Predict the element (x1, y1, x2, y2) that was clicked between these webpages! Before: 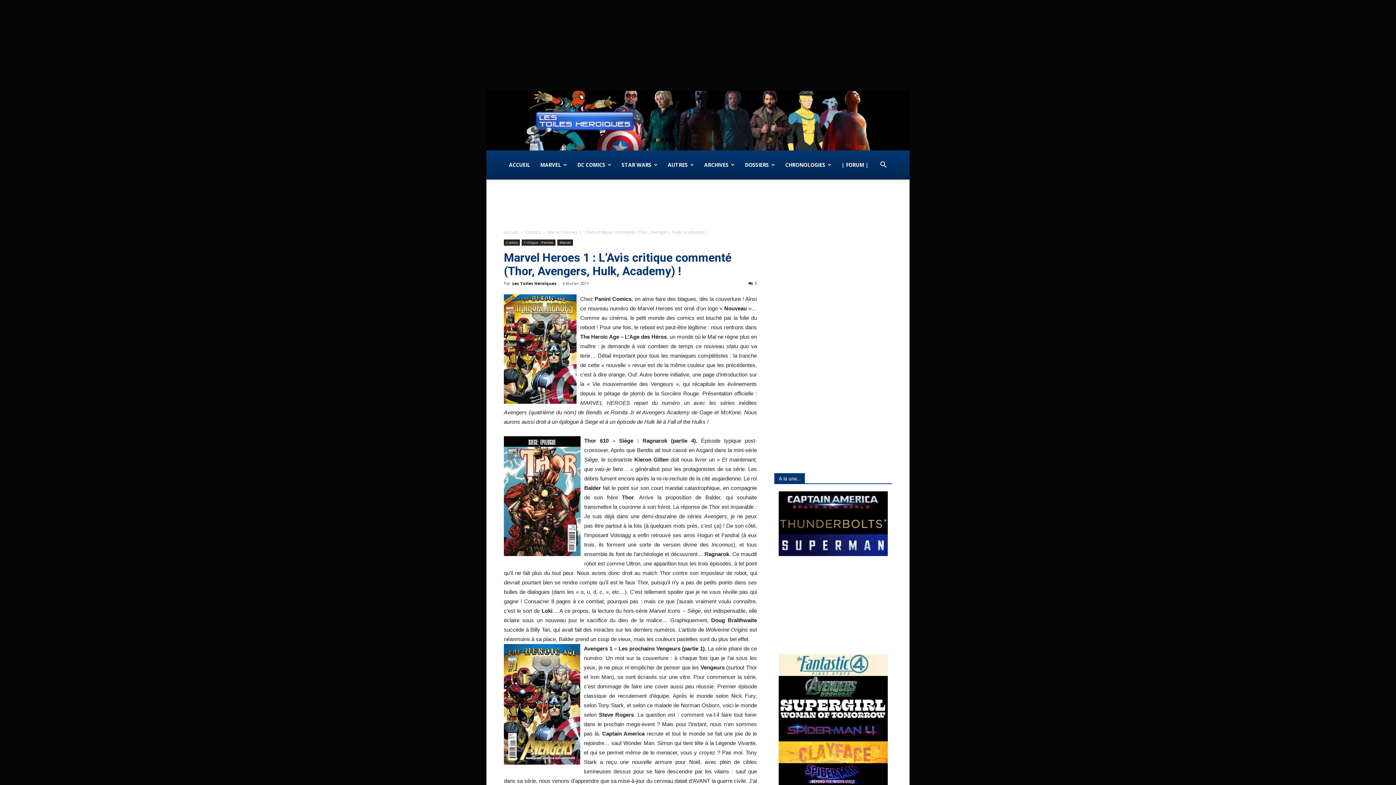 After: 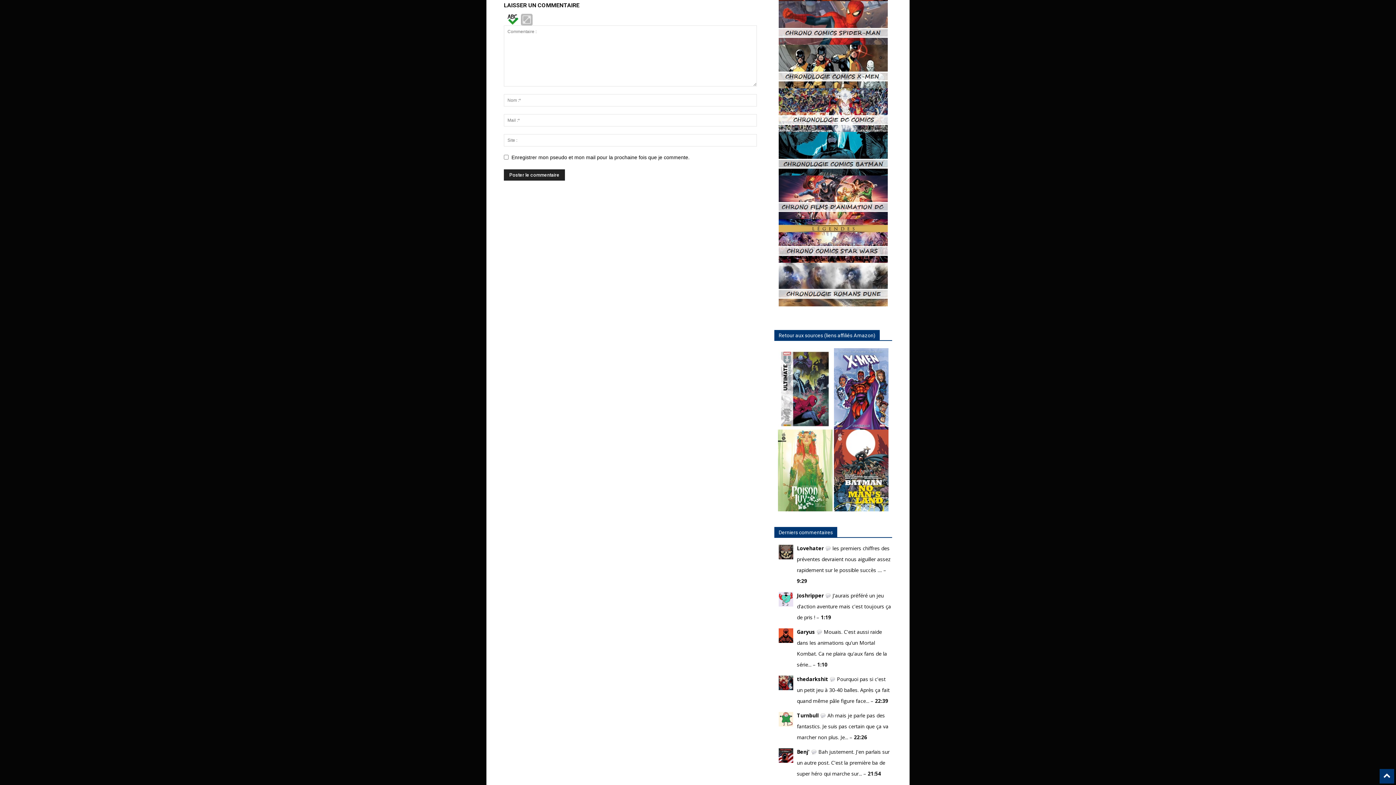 Action: bbox: (748, 280, 757, 286) label: 0